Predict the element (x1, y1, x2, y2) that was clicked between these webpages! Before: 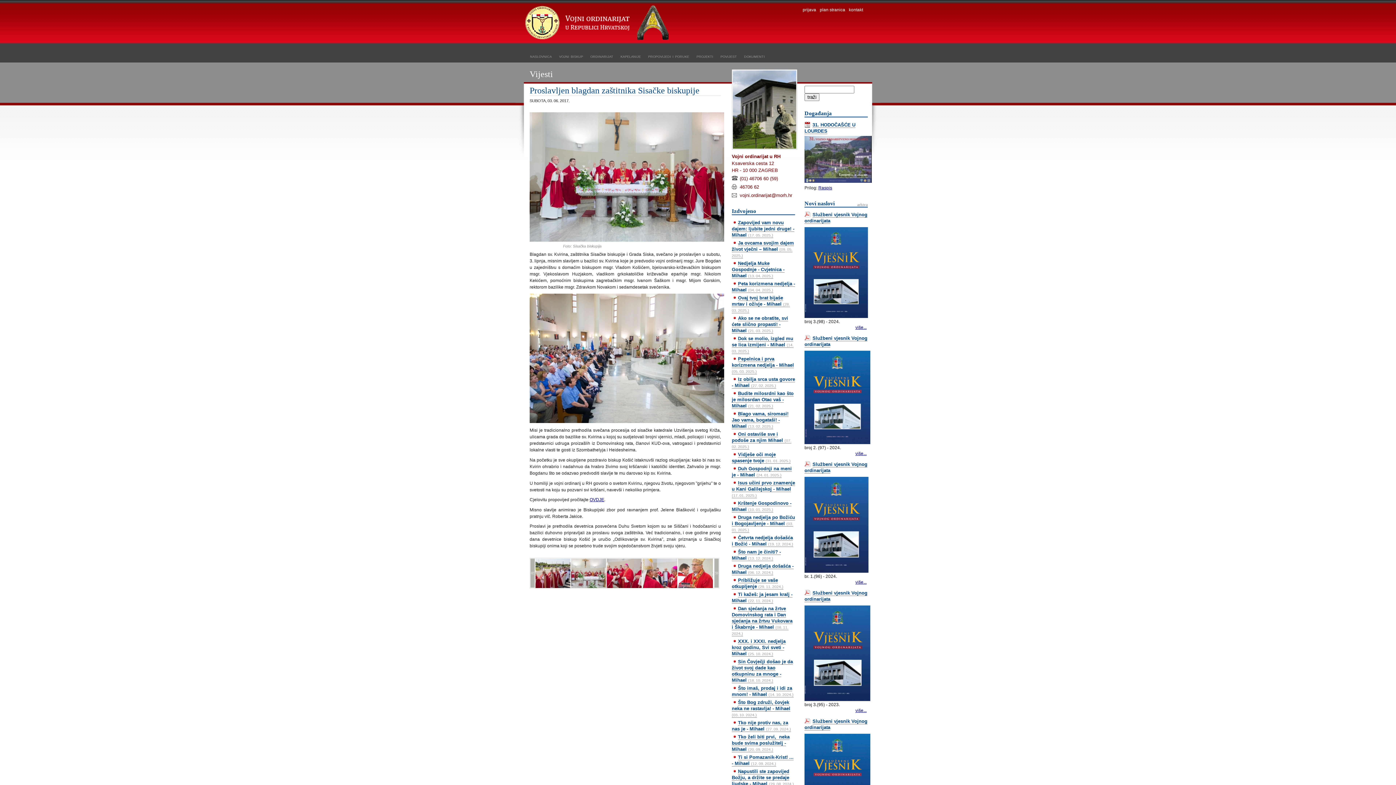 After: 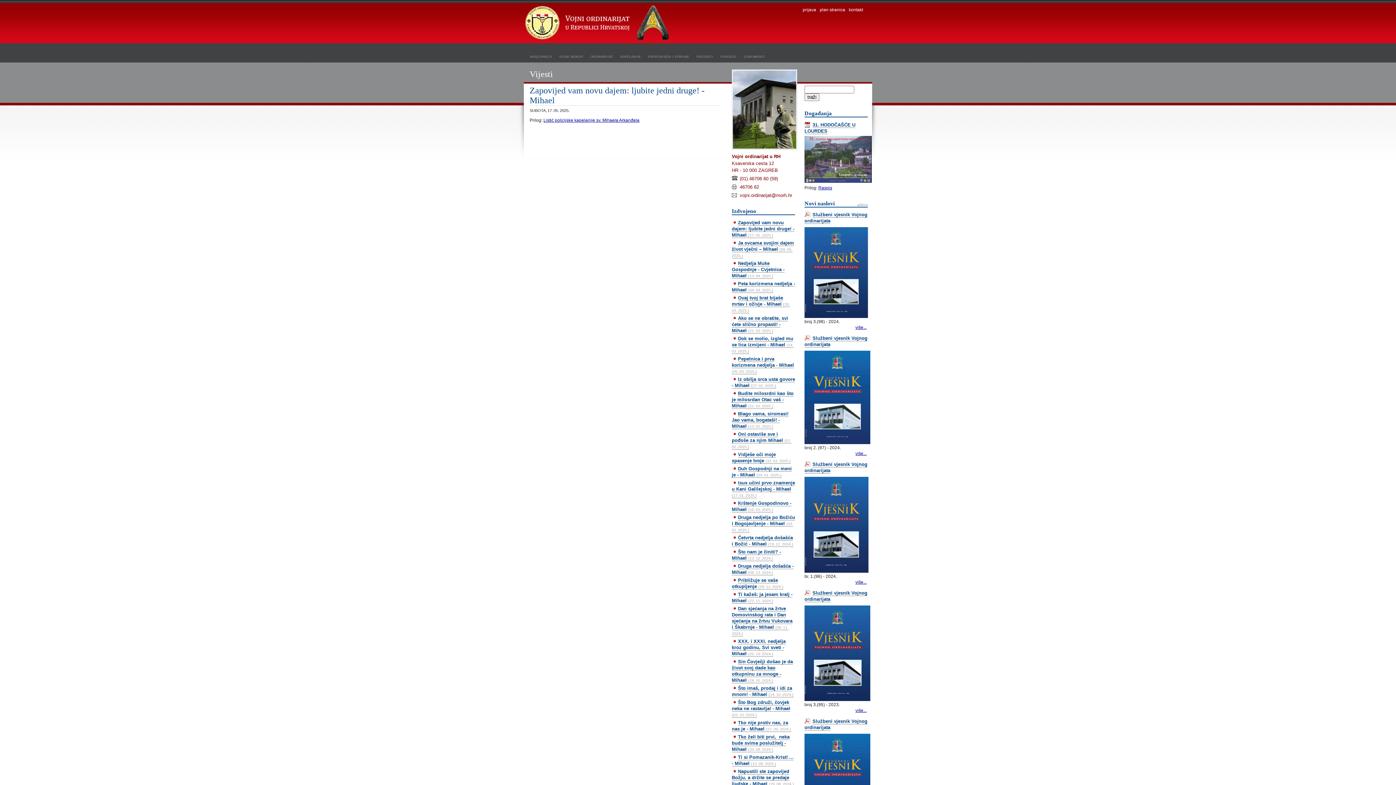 Action: bbox: (732, 219, 794, 238) label: Zapovijed vam novu dajem: ljubite jedni druge! - Mihael (17. 05. 2025.)